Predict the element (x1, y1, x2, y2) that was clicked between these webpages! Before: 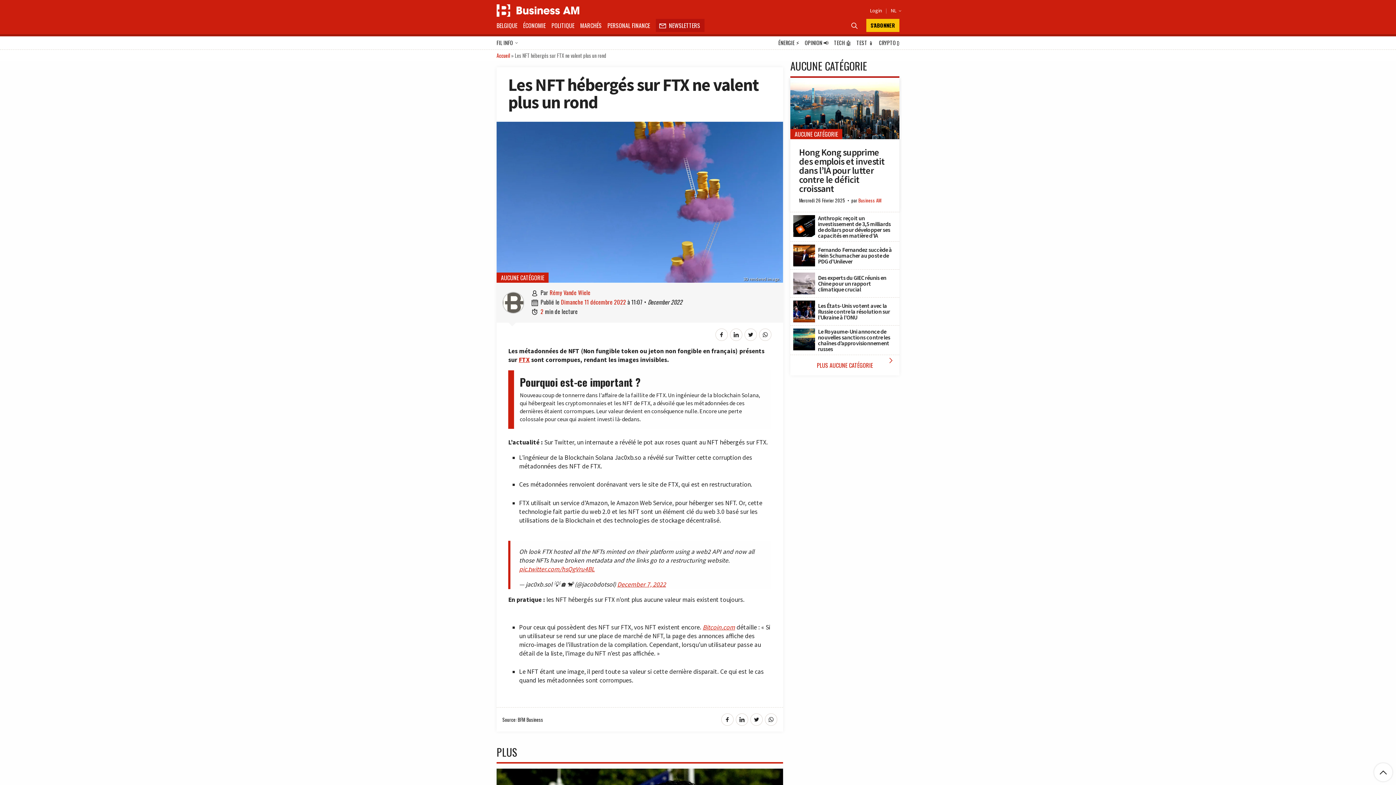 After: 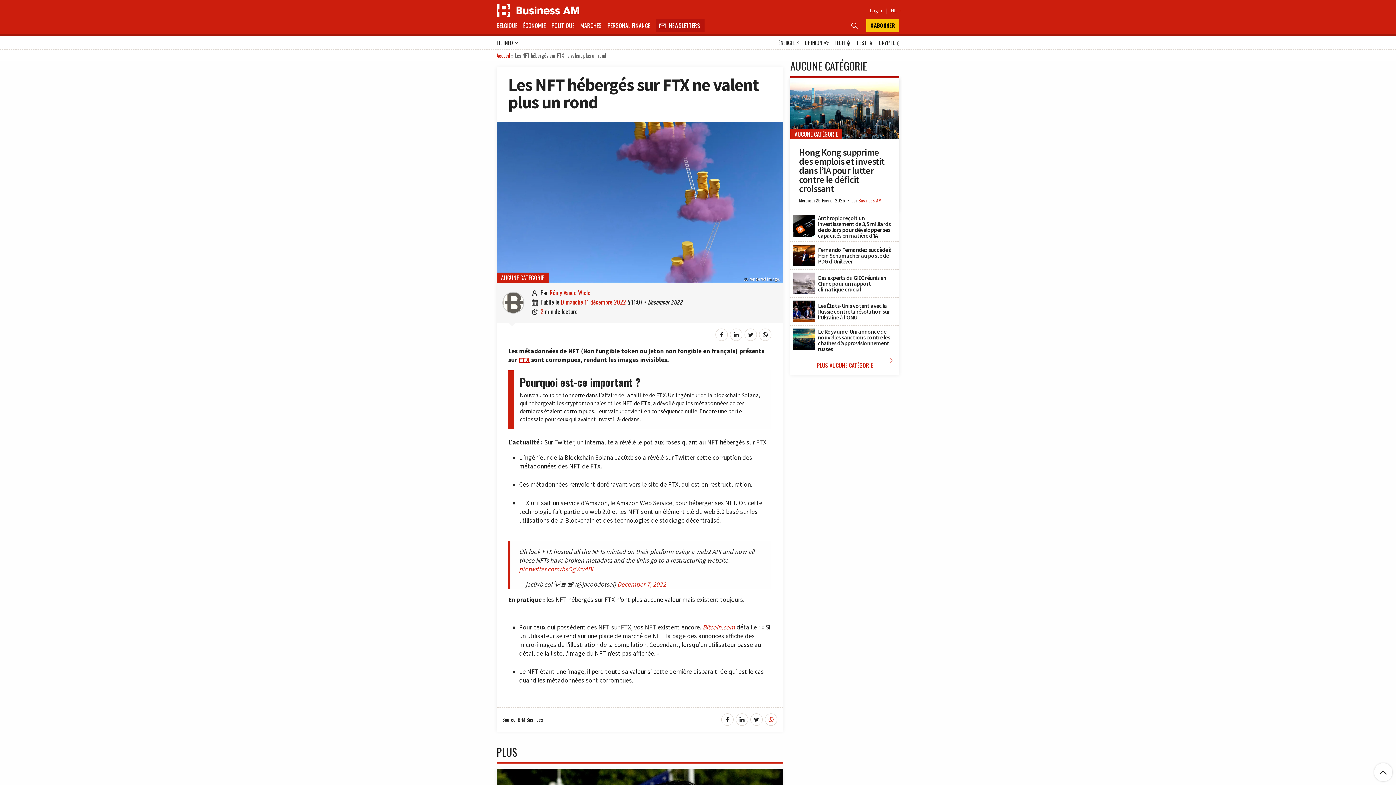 Action: bbox: (765, 713, 777, 726)